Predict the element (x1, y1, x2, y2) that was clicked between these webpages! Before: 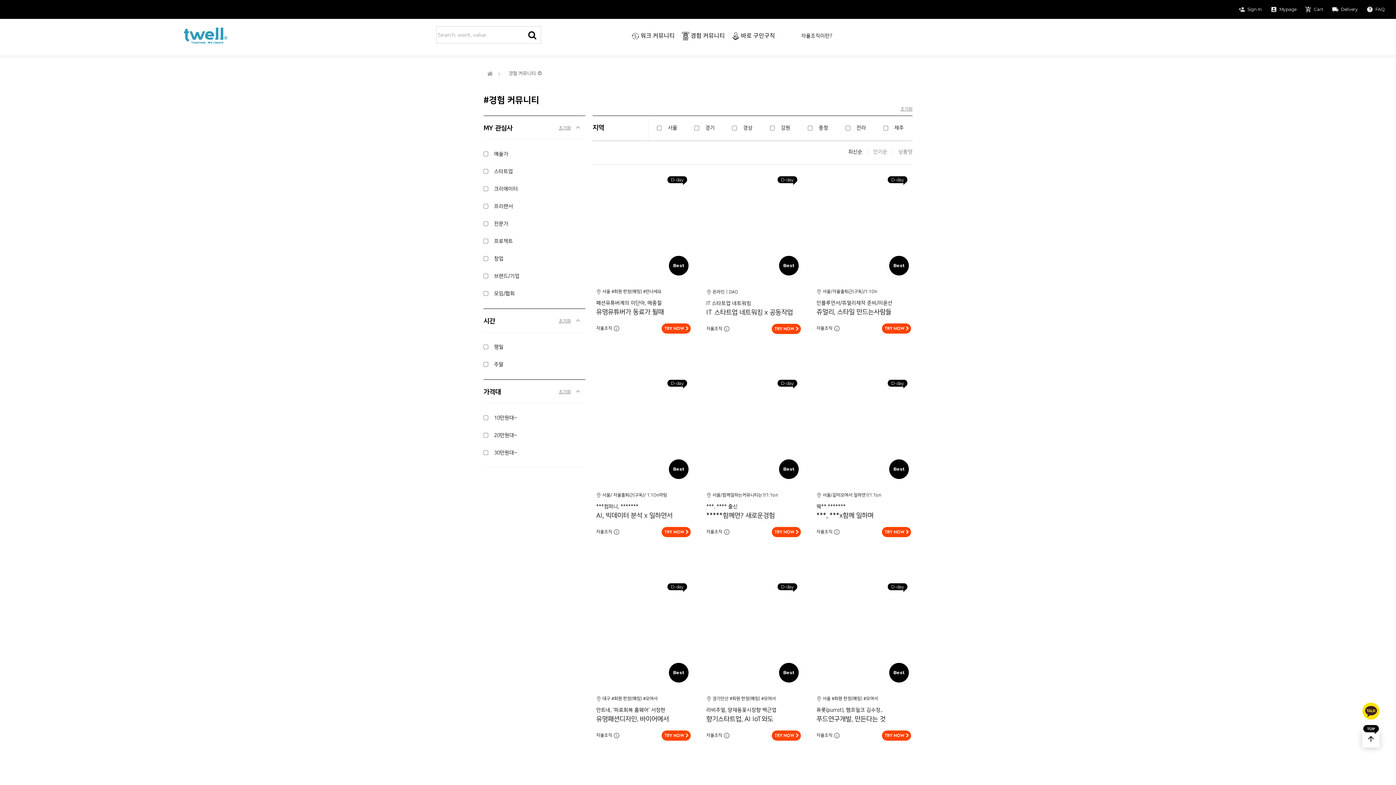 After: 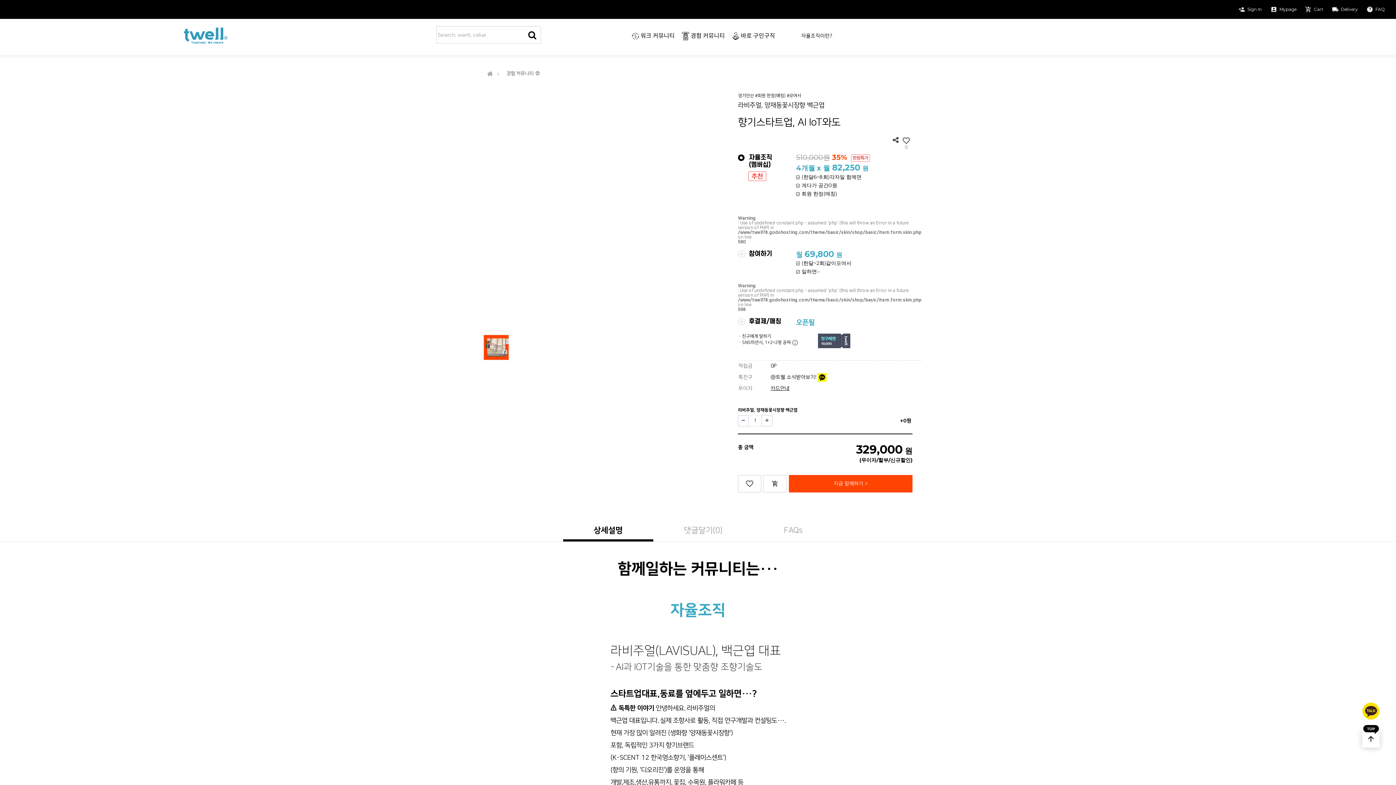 Action: label: D-day

Best bbox: (702, 586, 804, 688)